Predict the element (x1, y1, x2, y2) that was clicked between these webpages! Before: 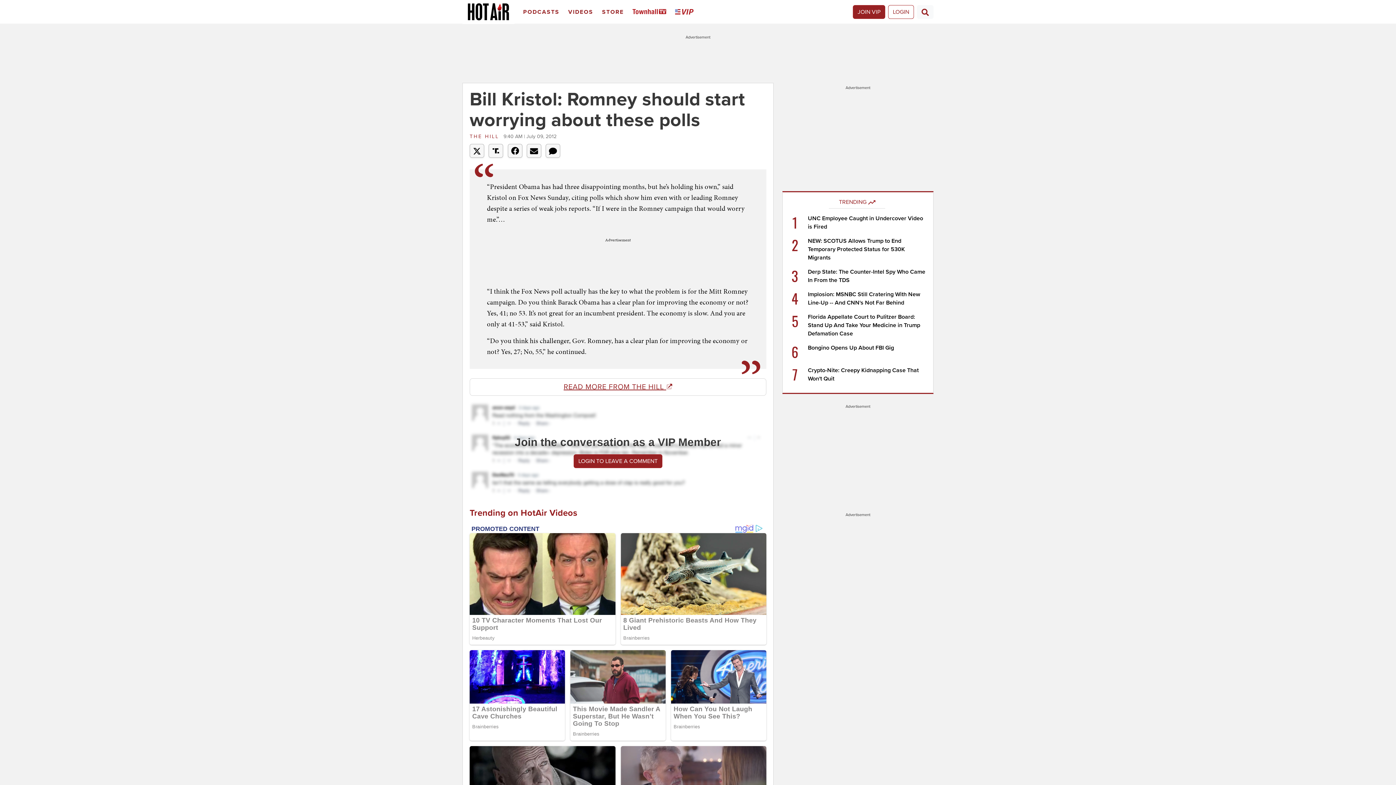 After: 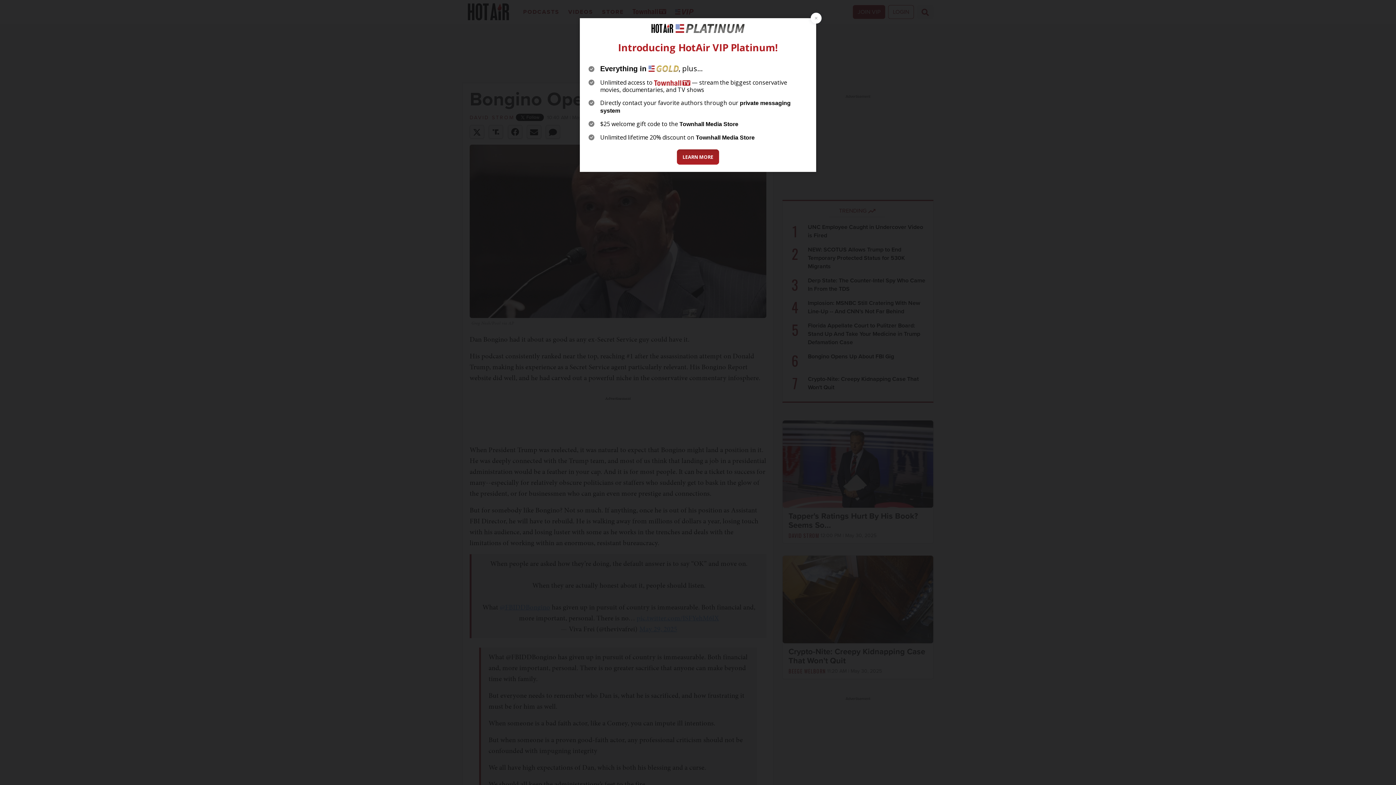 Action: bbox: (808, 344, 894, 351) label: Bongino Opens Up About FBI Gig